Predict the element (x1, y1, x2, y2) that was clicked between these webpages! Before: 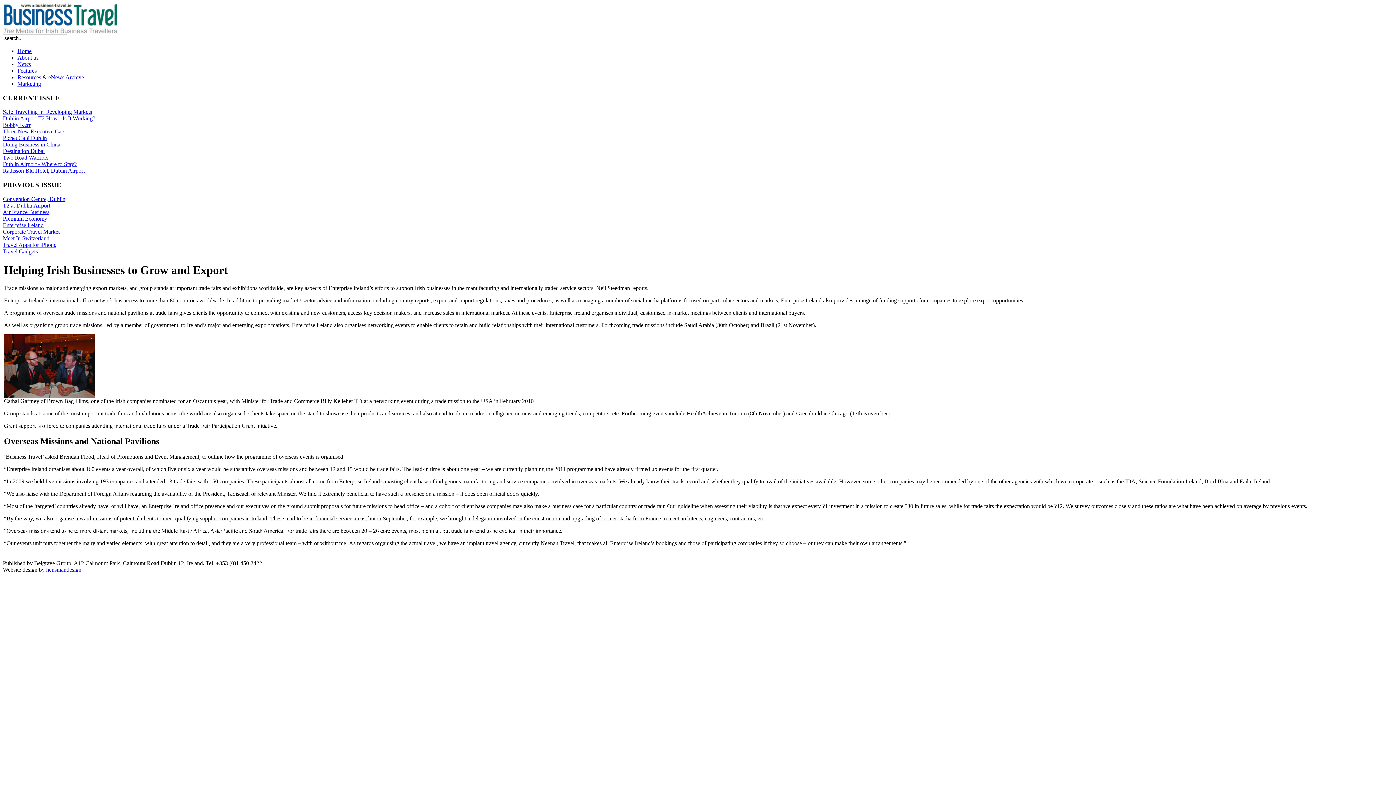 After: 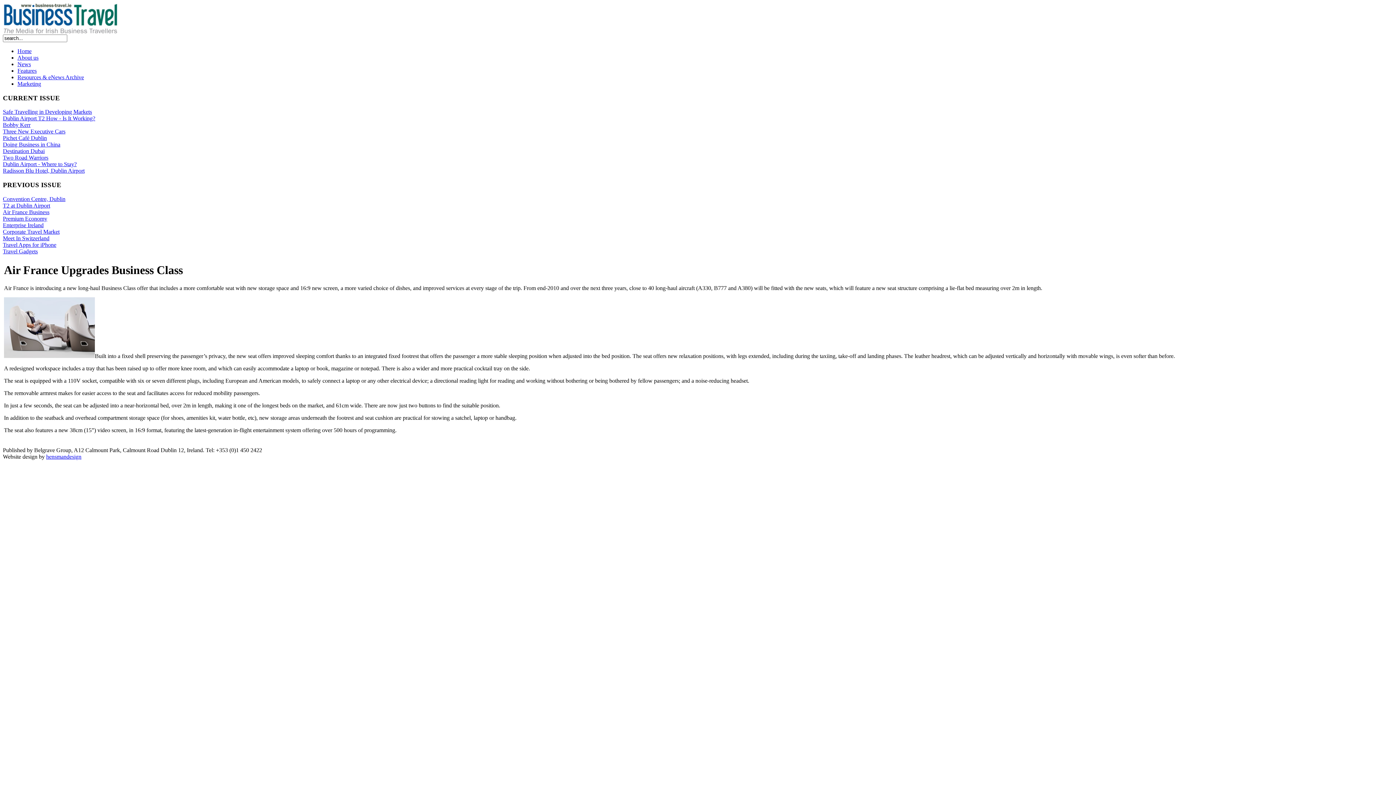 Action: bbox: (2, 209, 49, 215) label: Air France Business